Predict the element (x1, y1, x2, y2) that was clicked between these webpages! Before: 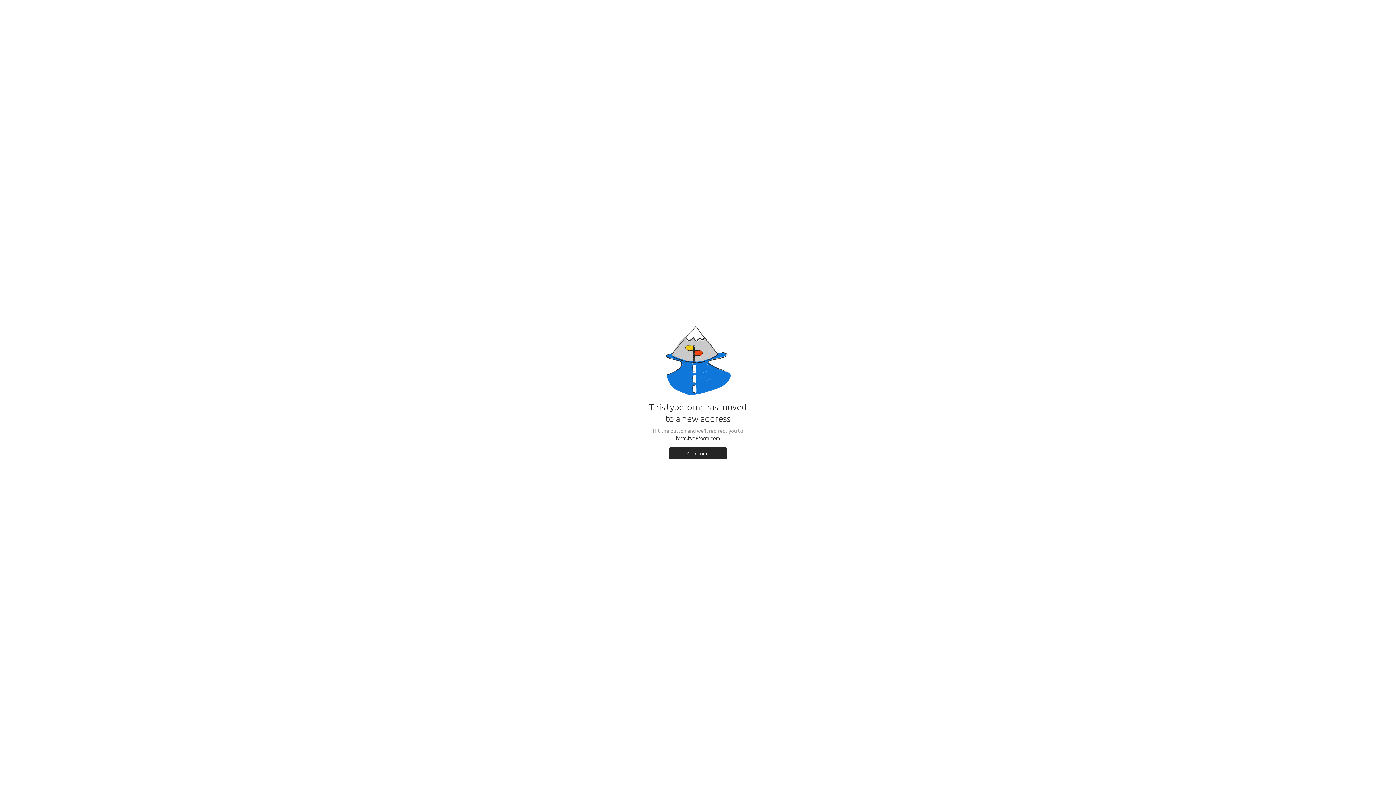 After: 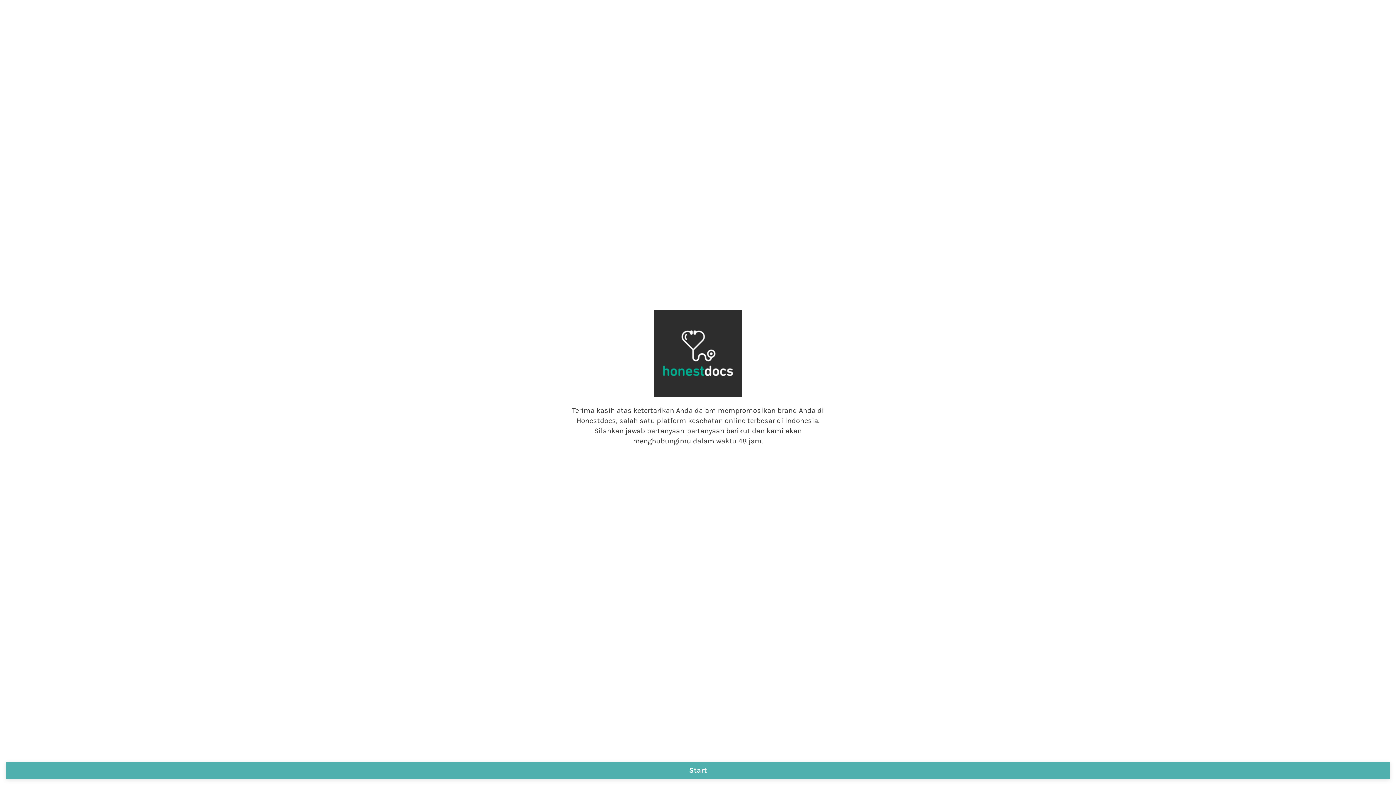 Action: bbox: (669, 447, 727, 459) label: Continue